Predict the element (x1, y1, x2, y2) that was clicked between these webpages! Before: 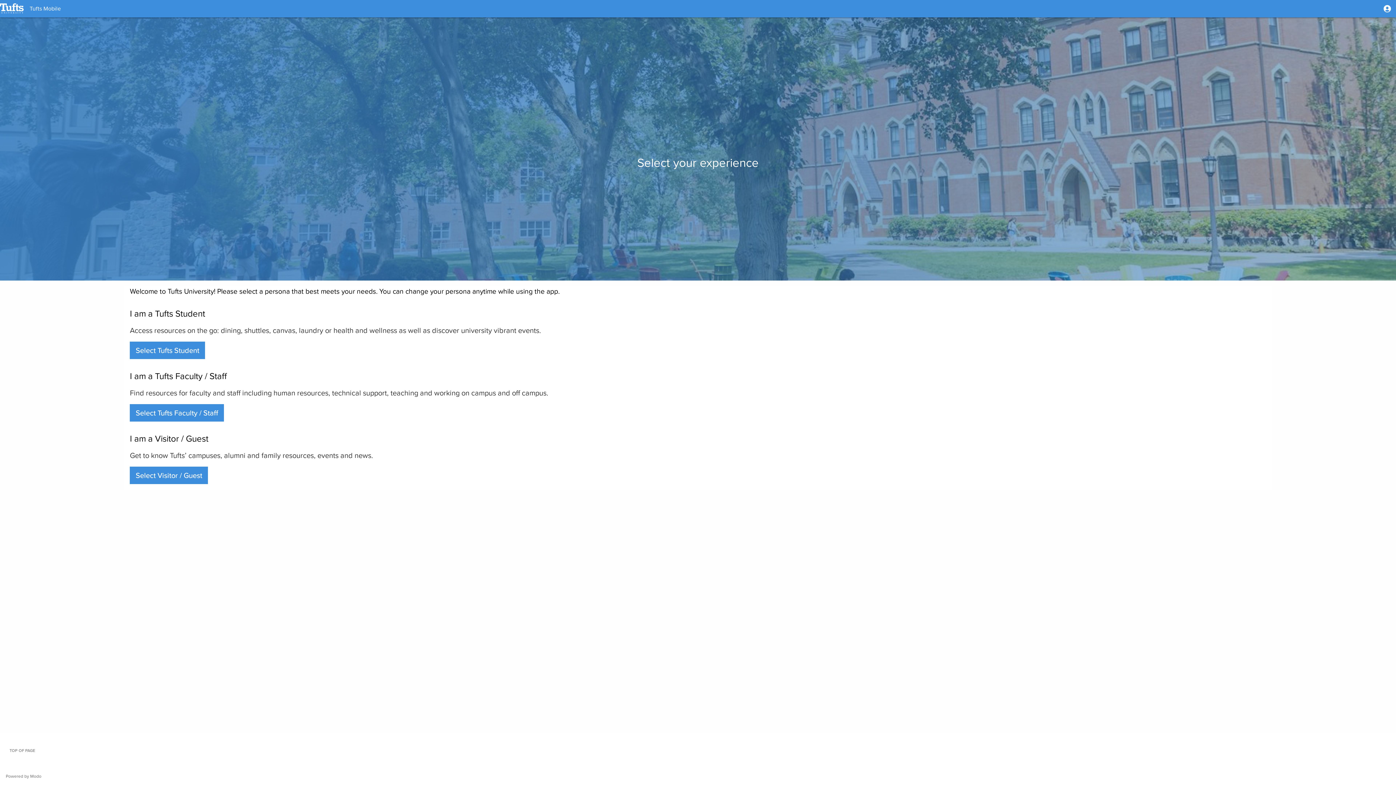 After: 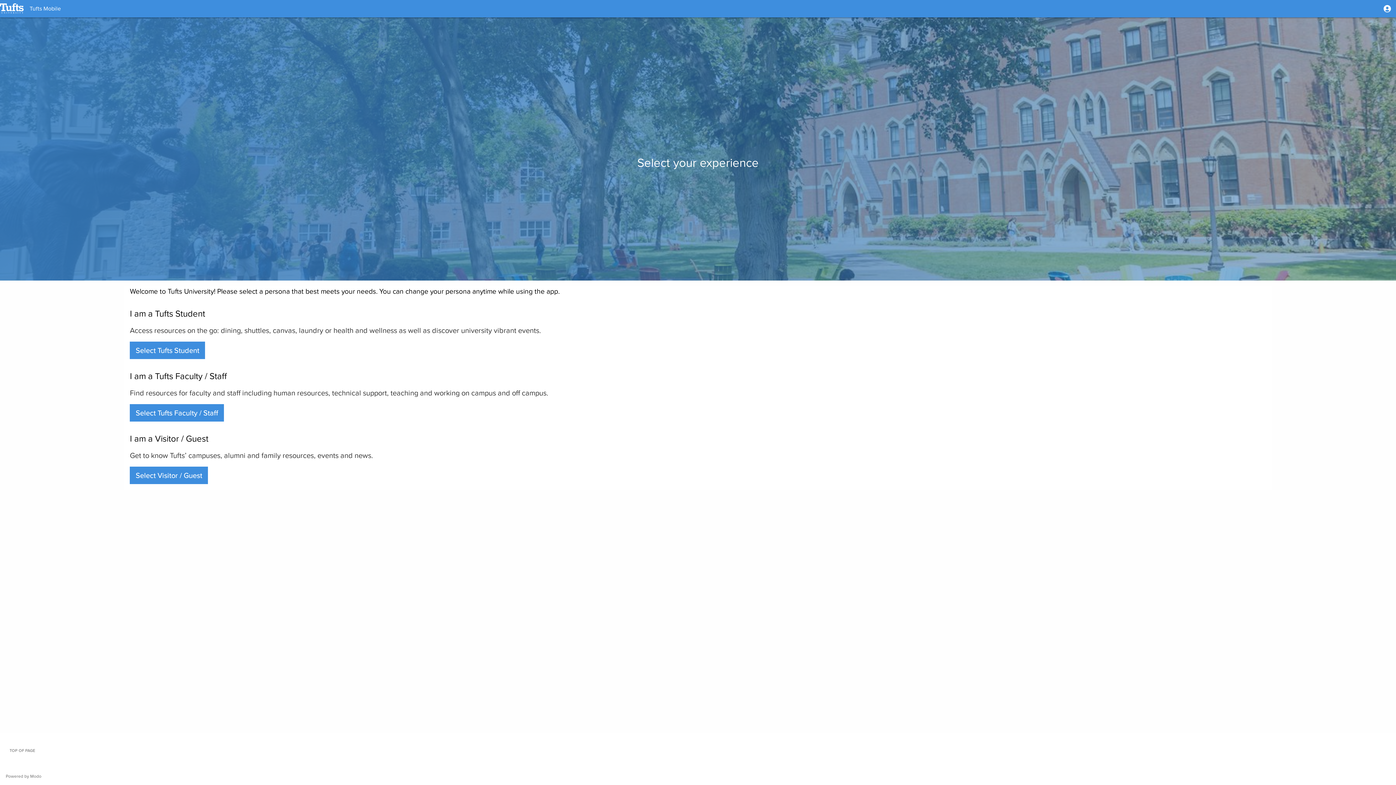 Action: bbox: (0, 0, 23, 17)